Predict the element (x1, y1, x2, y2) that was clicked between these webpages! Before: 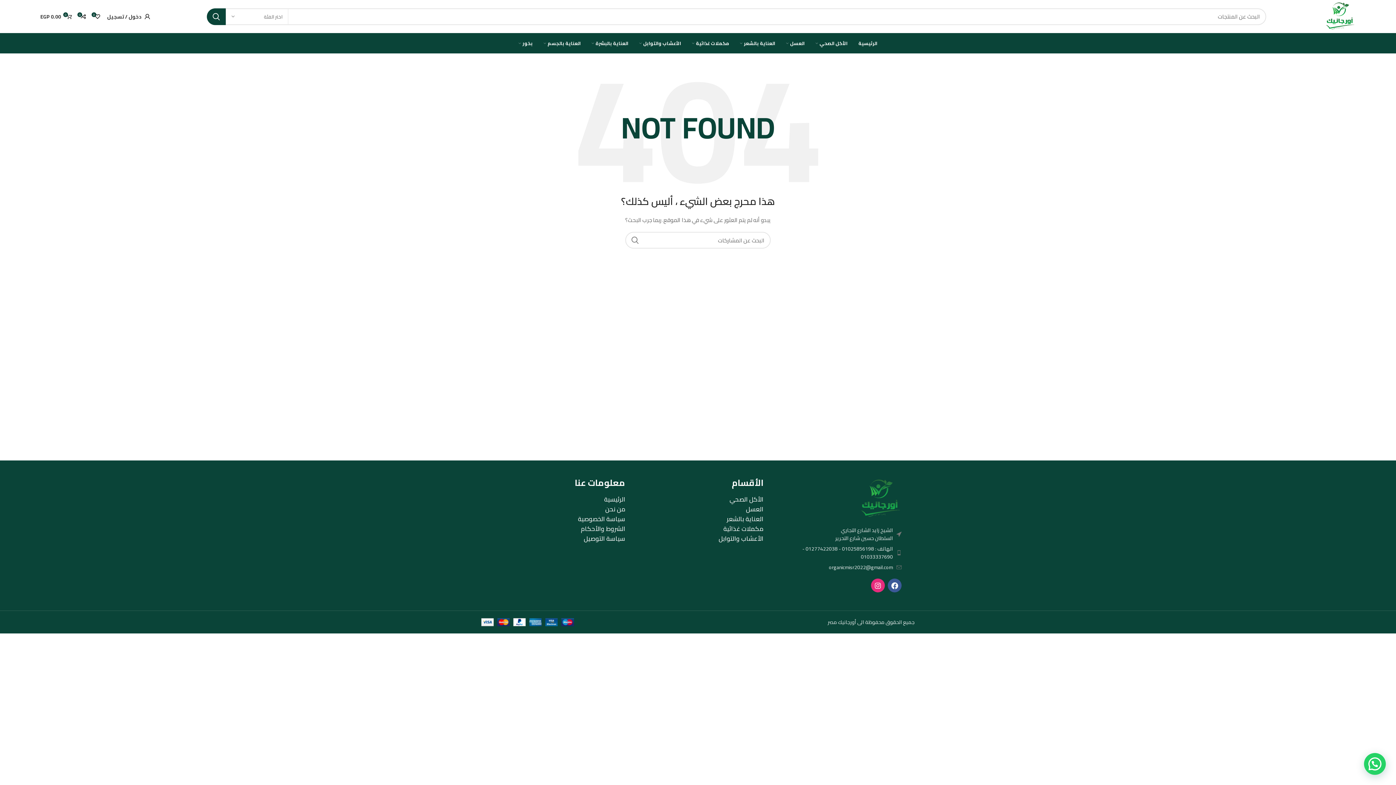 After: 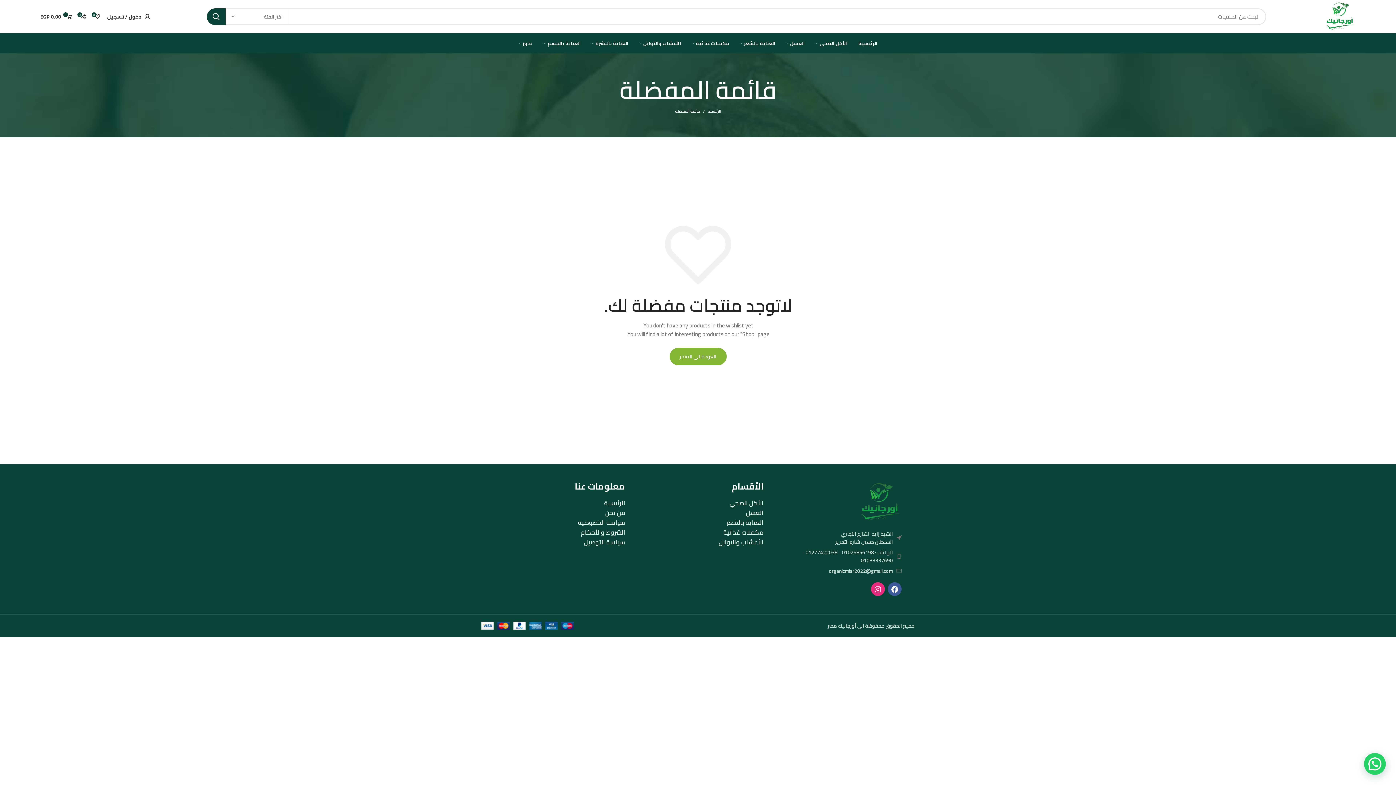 Action: label: 0 bbox: (91, 9, 103, 23)